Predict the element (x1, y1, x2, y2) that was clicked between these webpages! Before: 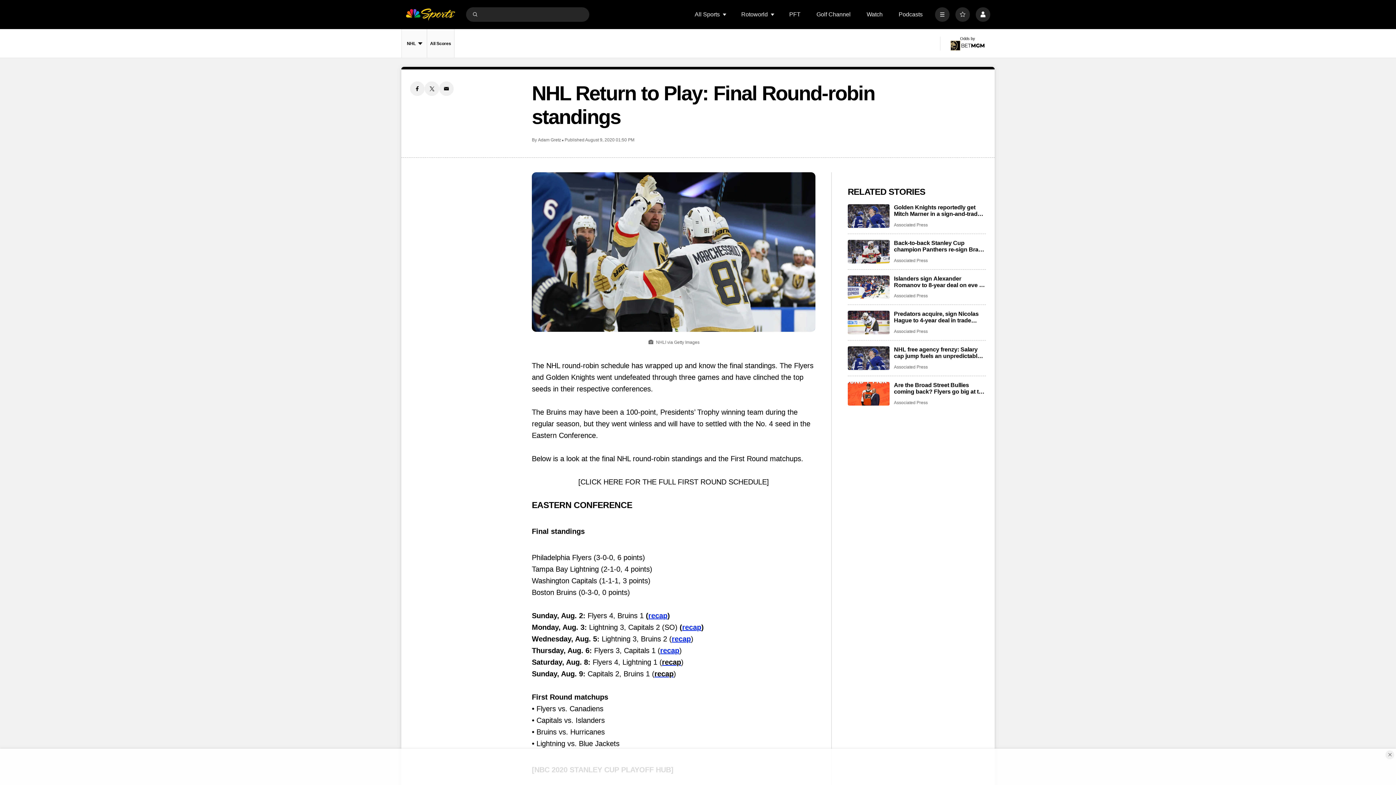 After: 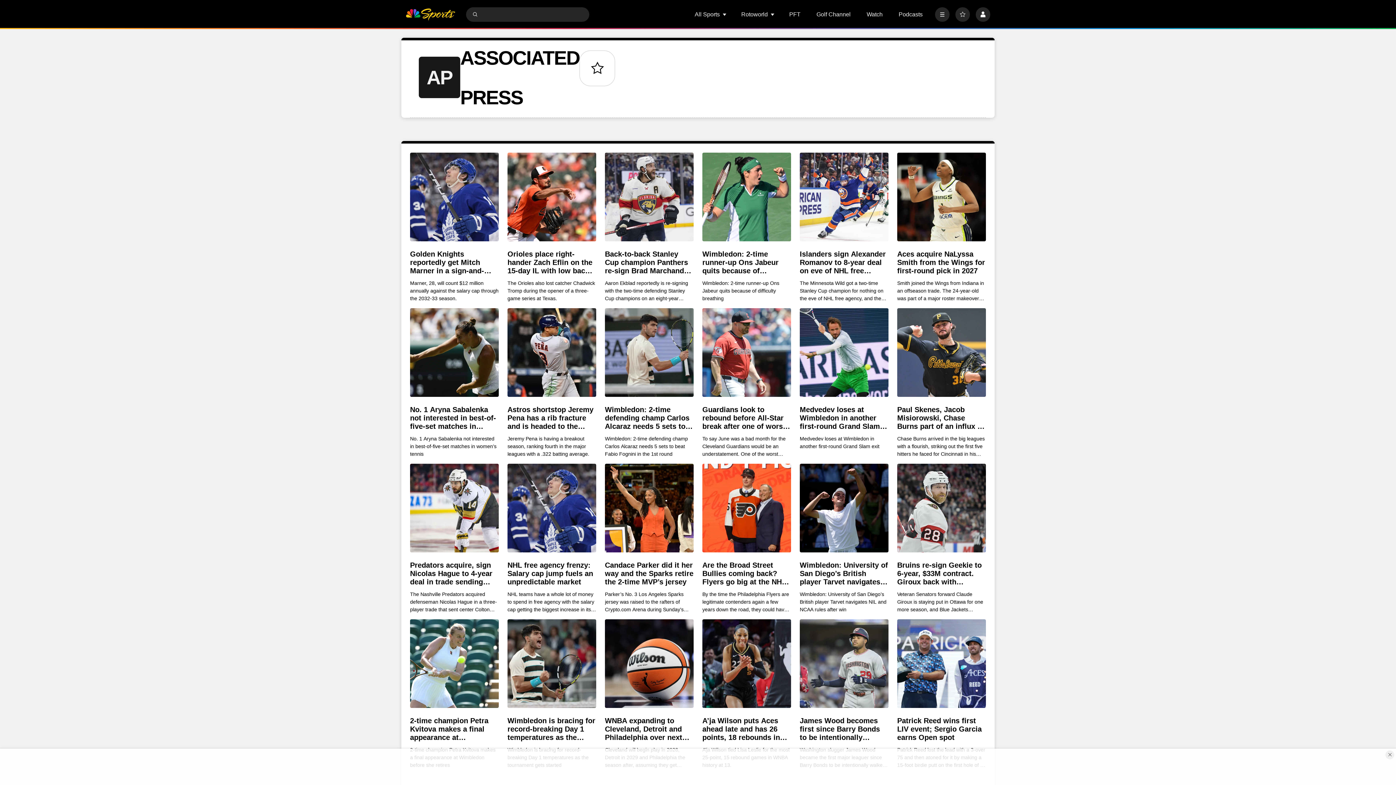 Action: label: Associated Press bbox: (894, 293, 928, 299)